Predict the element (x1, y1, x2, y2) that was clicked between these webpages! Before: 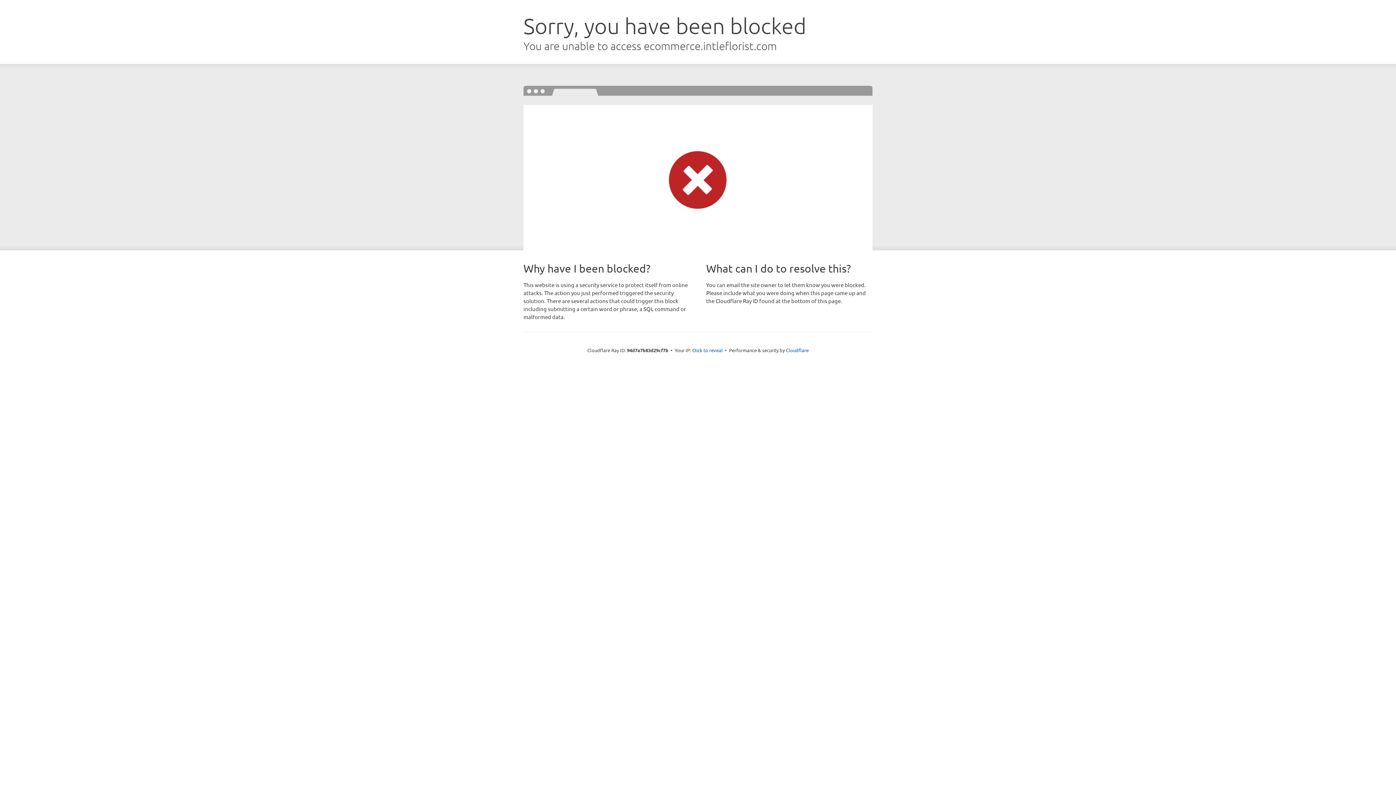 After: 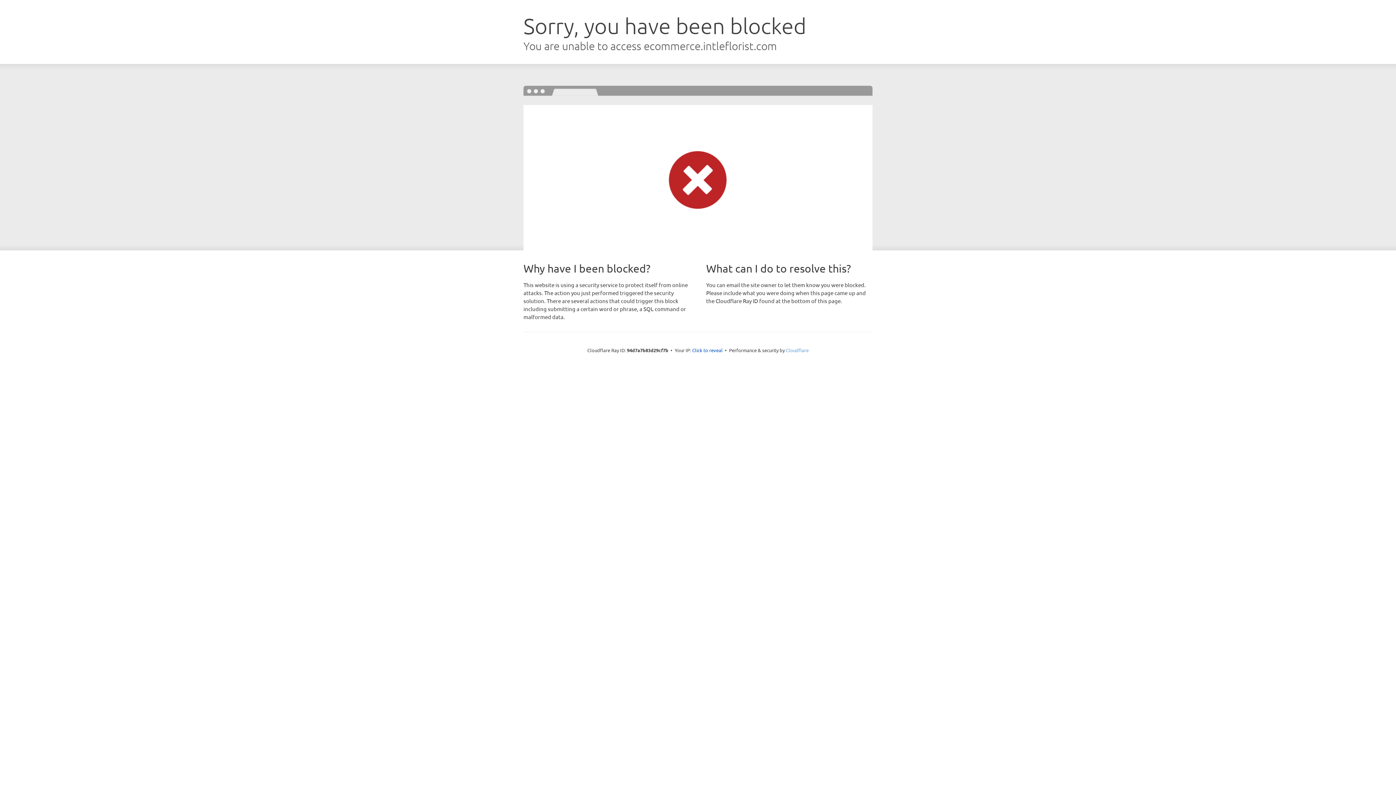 Action: bbox: (786, 347, 808, 353) label: Cloudflare